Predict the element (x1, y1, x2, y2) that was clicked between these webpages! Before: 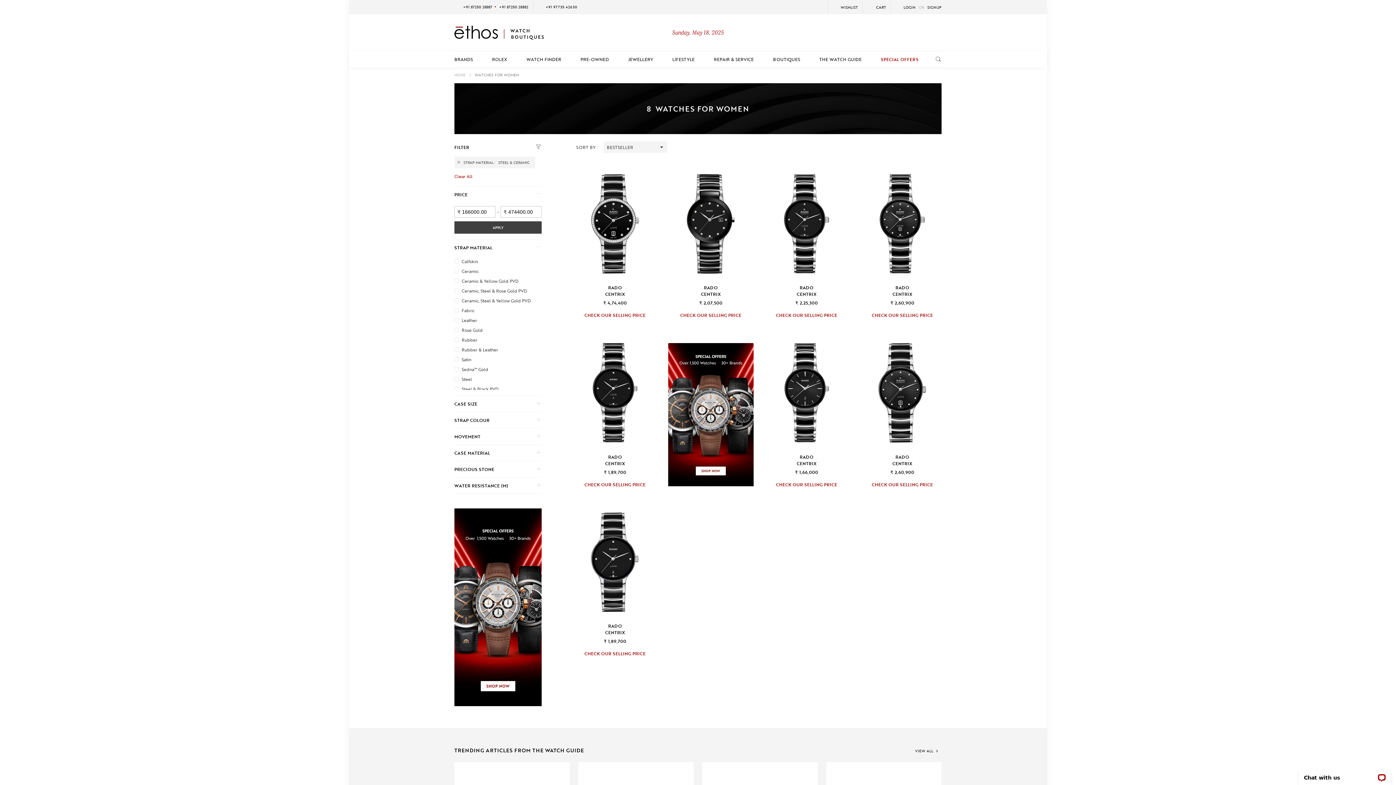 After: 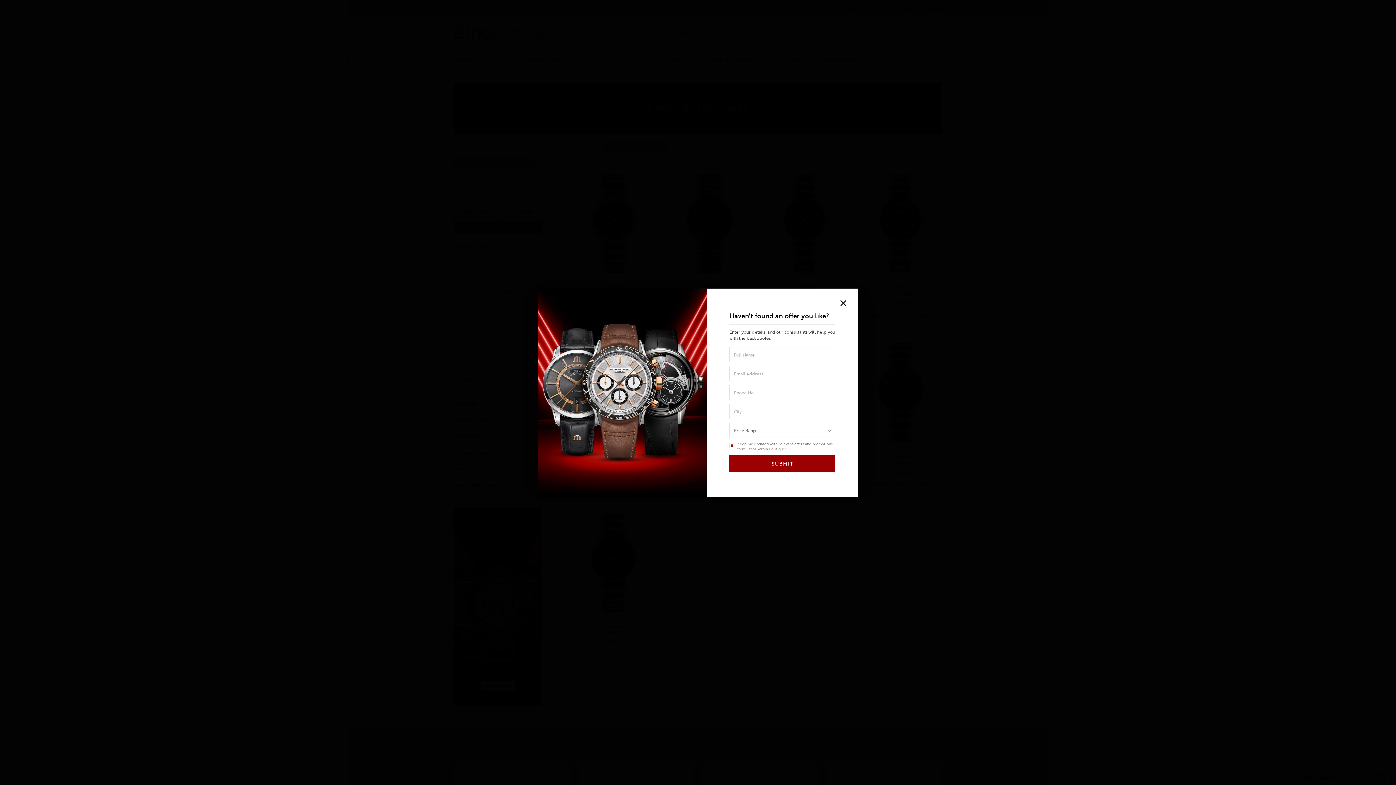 Action: bbox: (580, 309, 650, 320) label: CHECK OUR SELLING PRICE